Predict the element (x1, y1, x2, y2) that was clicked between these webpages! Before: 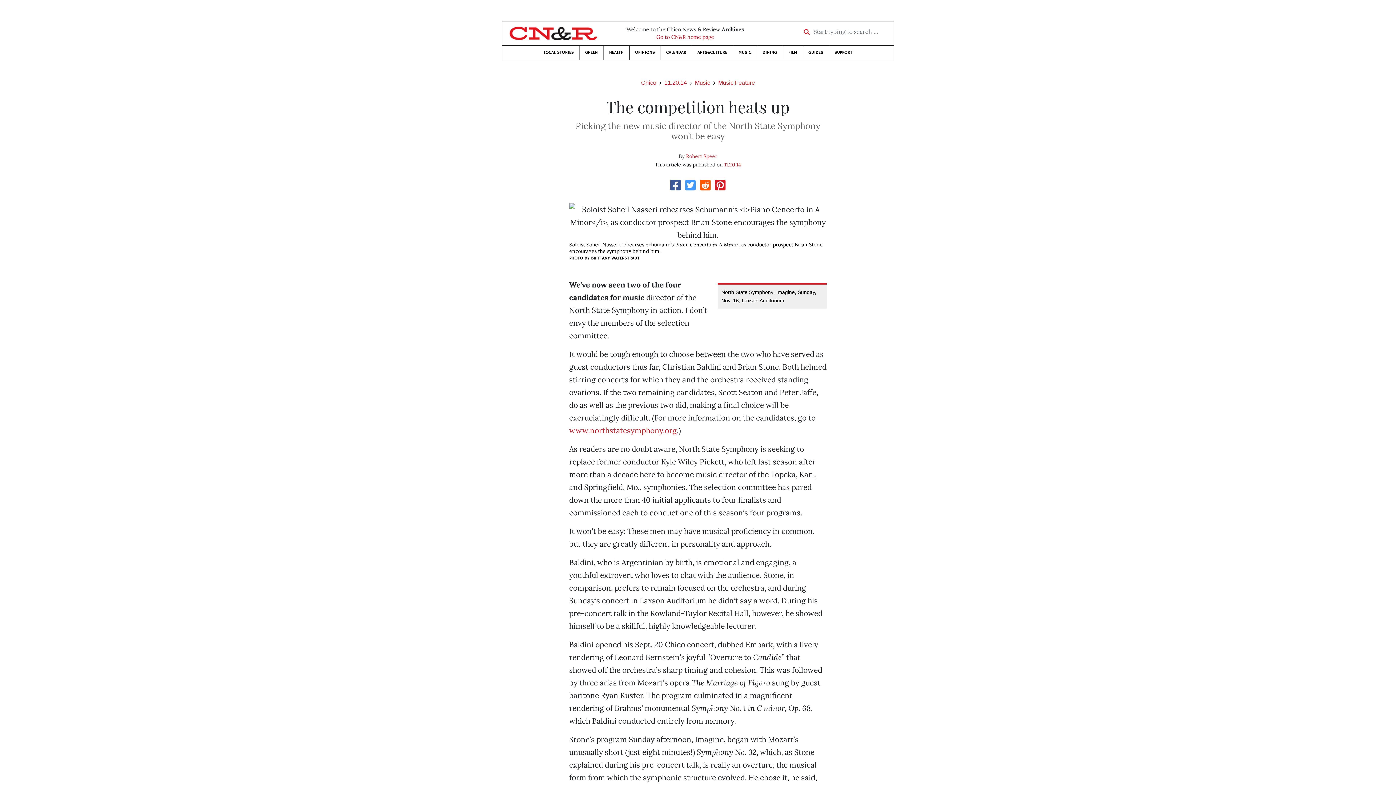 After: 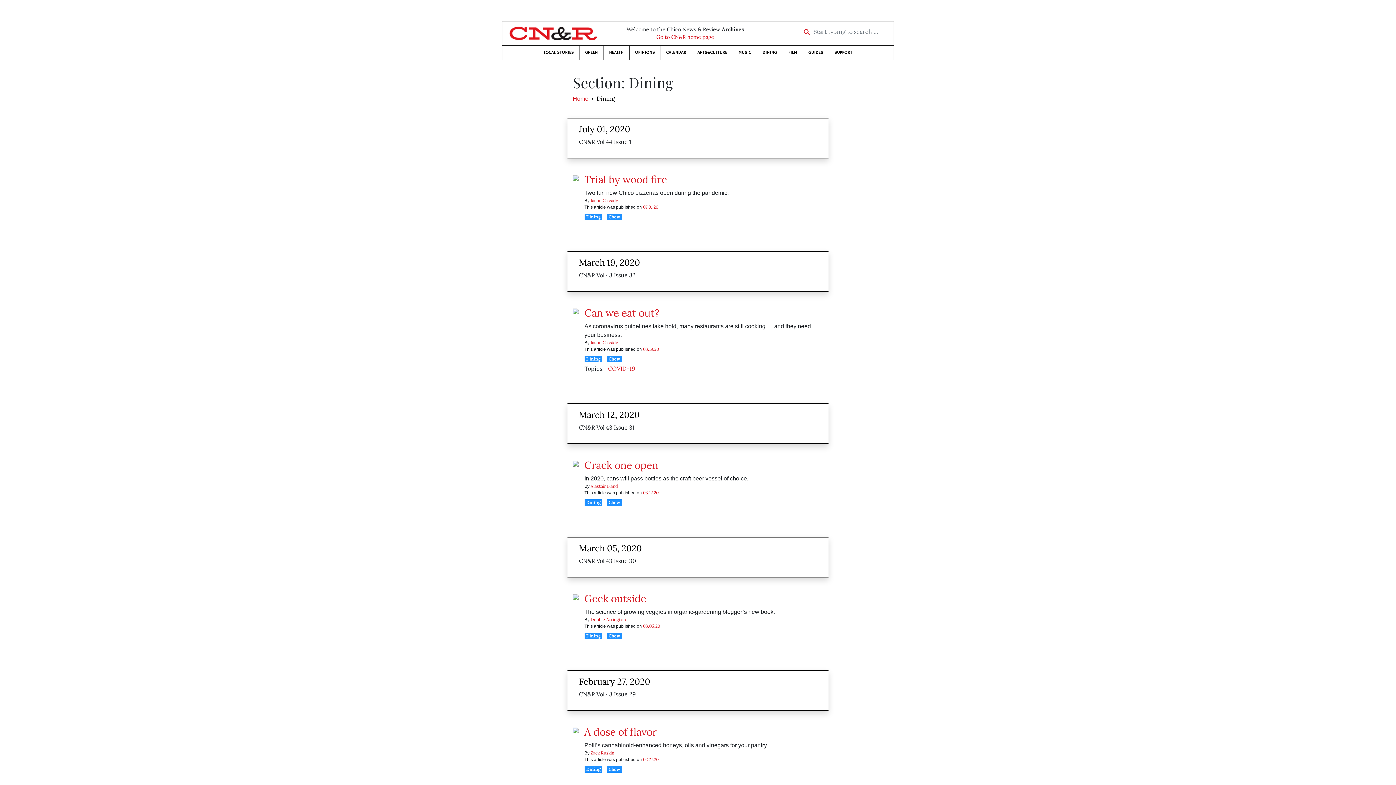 Action: label: DINING bbox: (757, 45, 782, 59)